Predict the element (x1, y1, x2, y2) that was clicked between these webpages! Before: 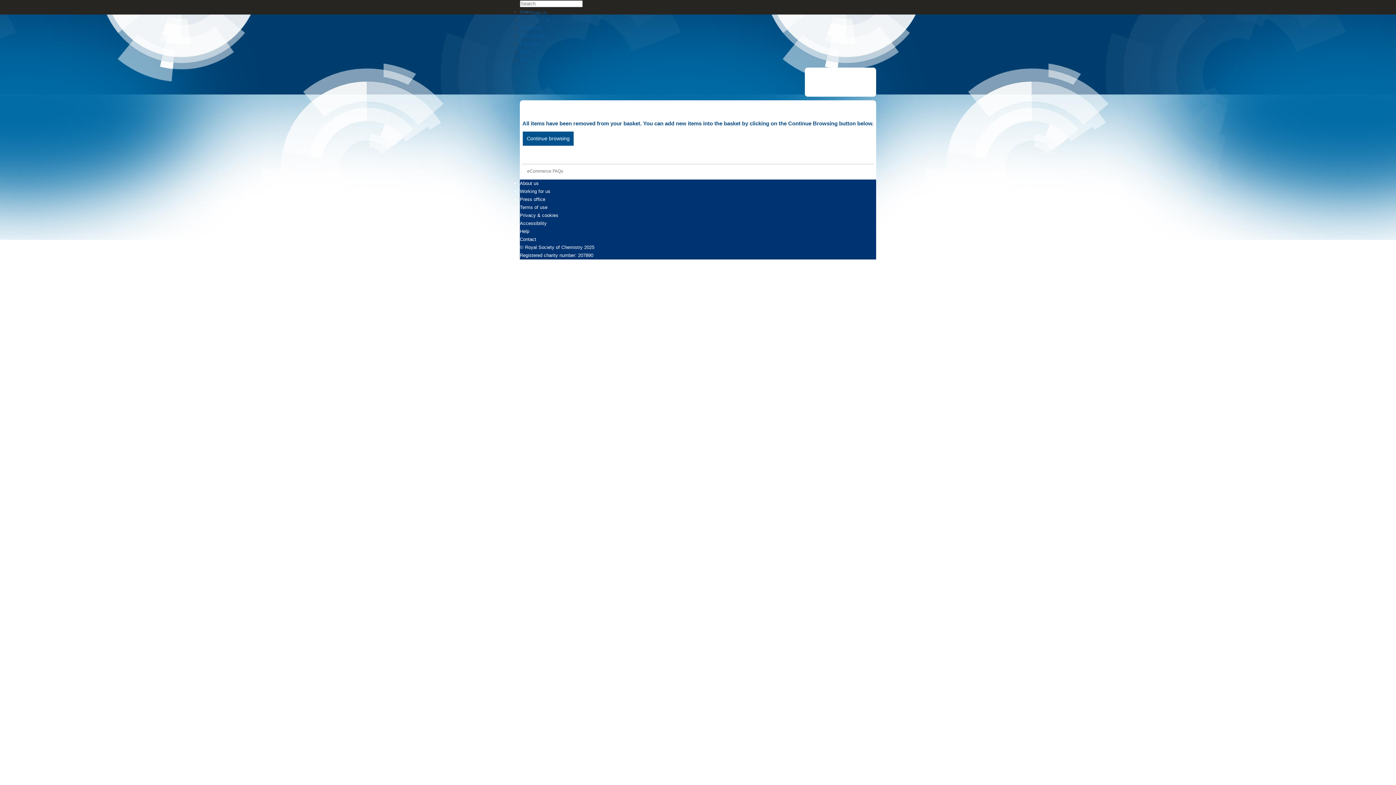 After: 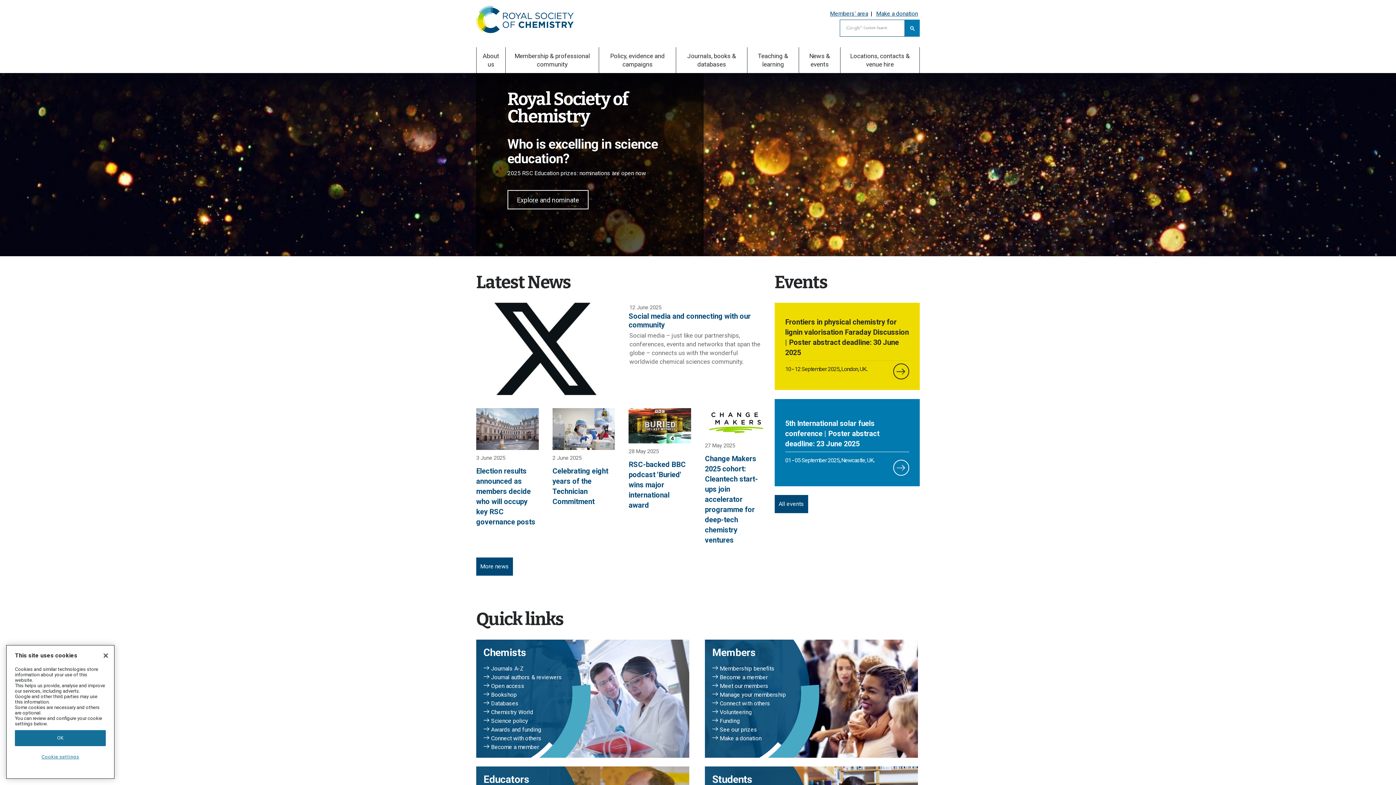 Action: bbox: (520, 9, 532, 14) label: Home